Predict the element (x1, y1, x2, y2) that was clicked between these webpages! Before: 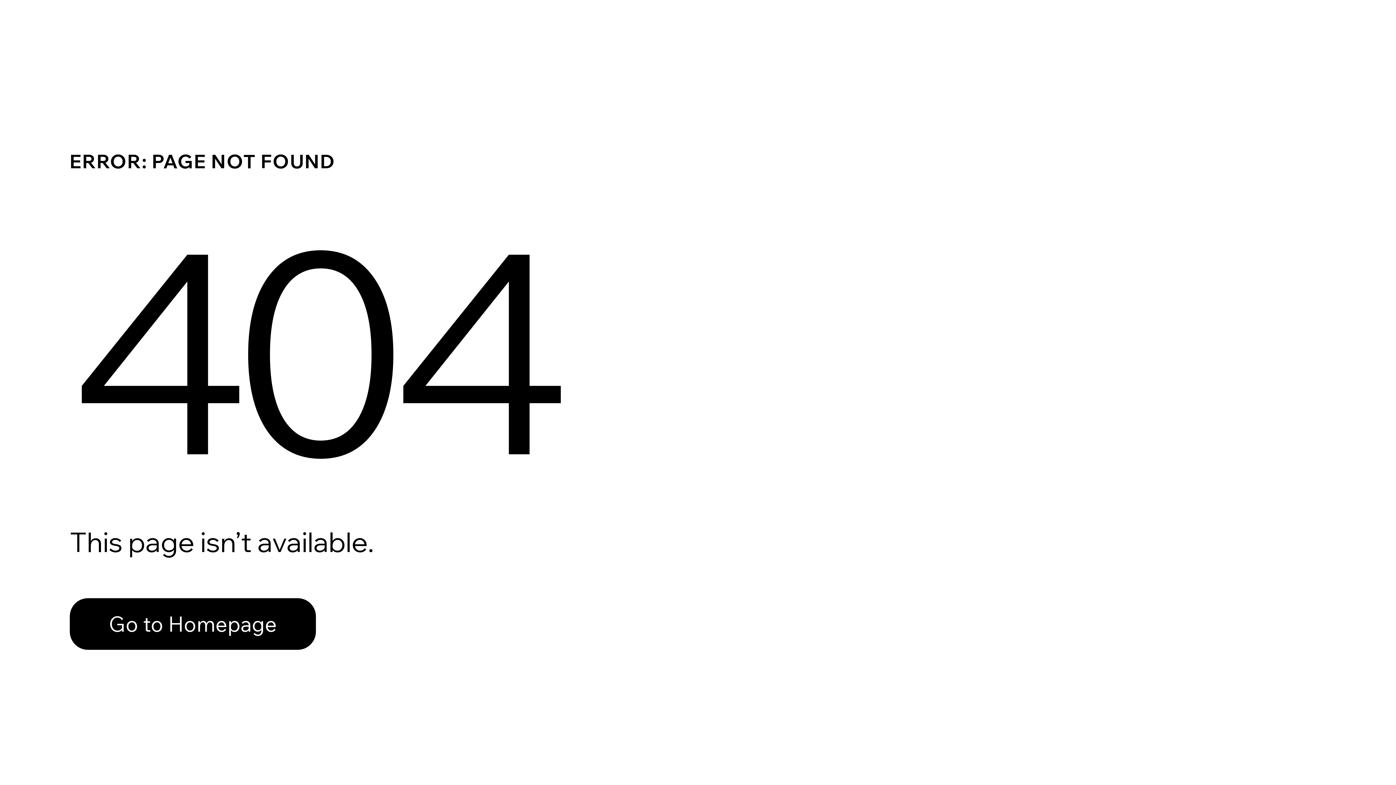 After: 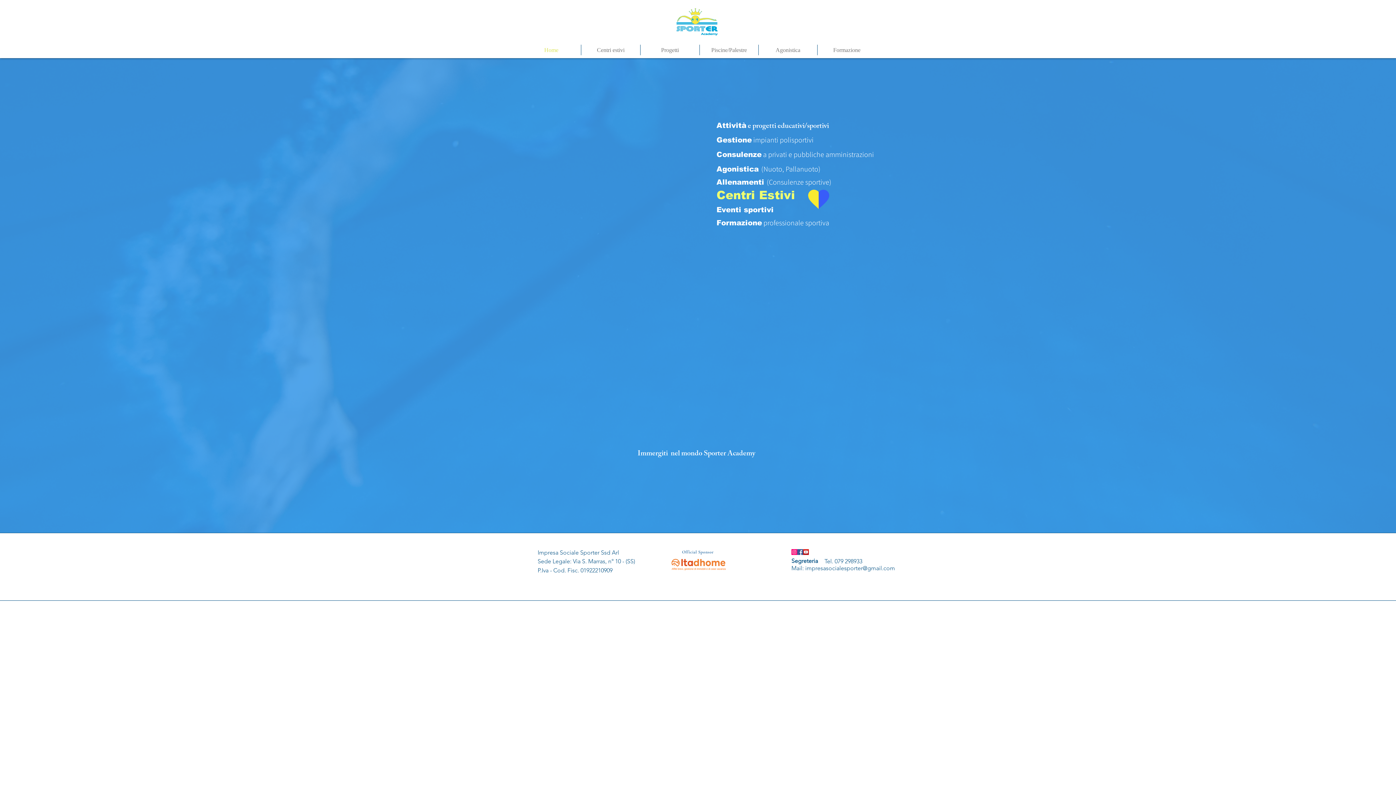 Action: bbox: (69, 582, 768, 659) label: Go to Homepage